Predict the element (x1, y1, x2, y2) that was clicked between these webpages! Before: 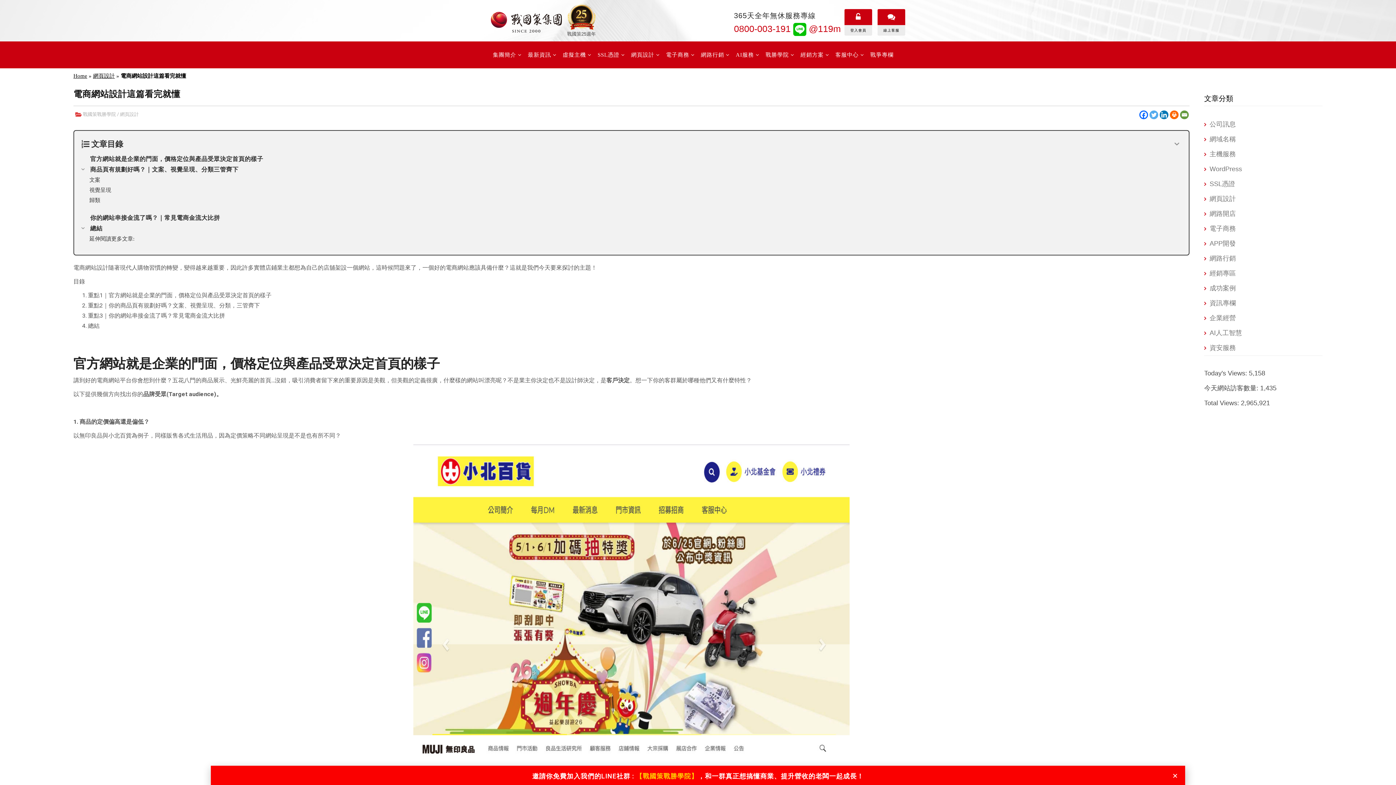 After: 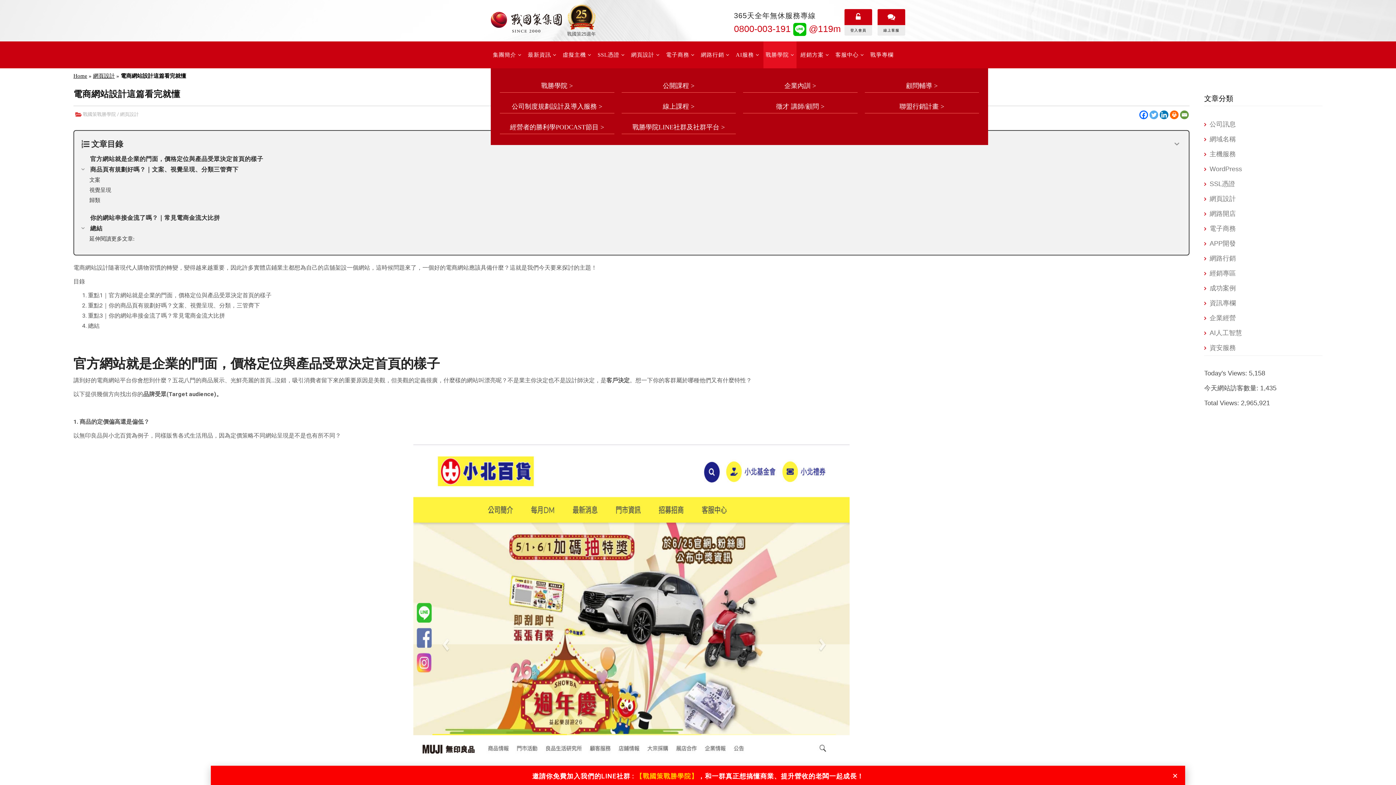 Action: bbox: (763, 41, 796, 68) label: 戰勝學院 